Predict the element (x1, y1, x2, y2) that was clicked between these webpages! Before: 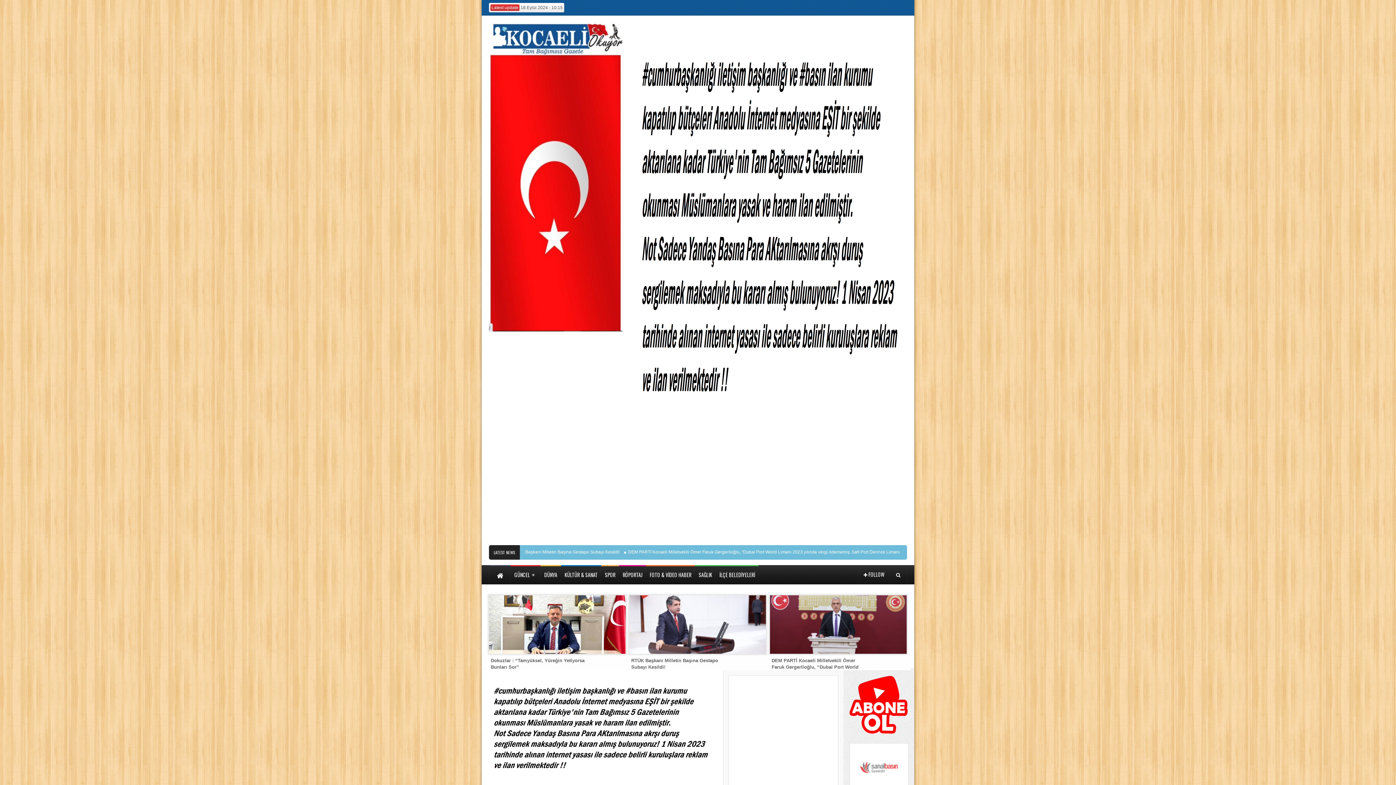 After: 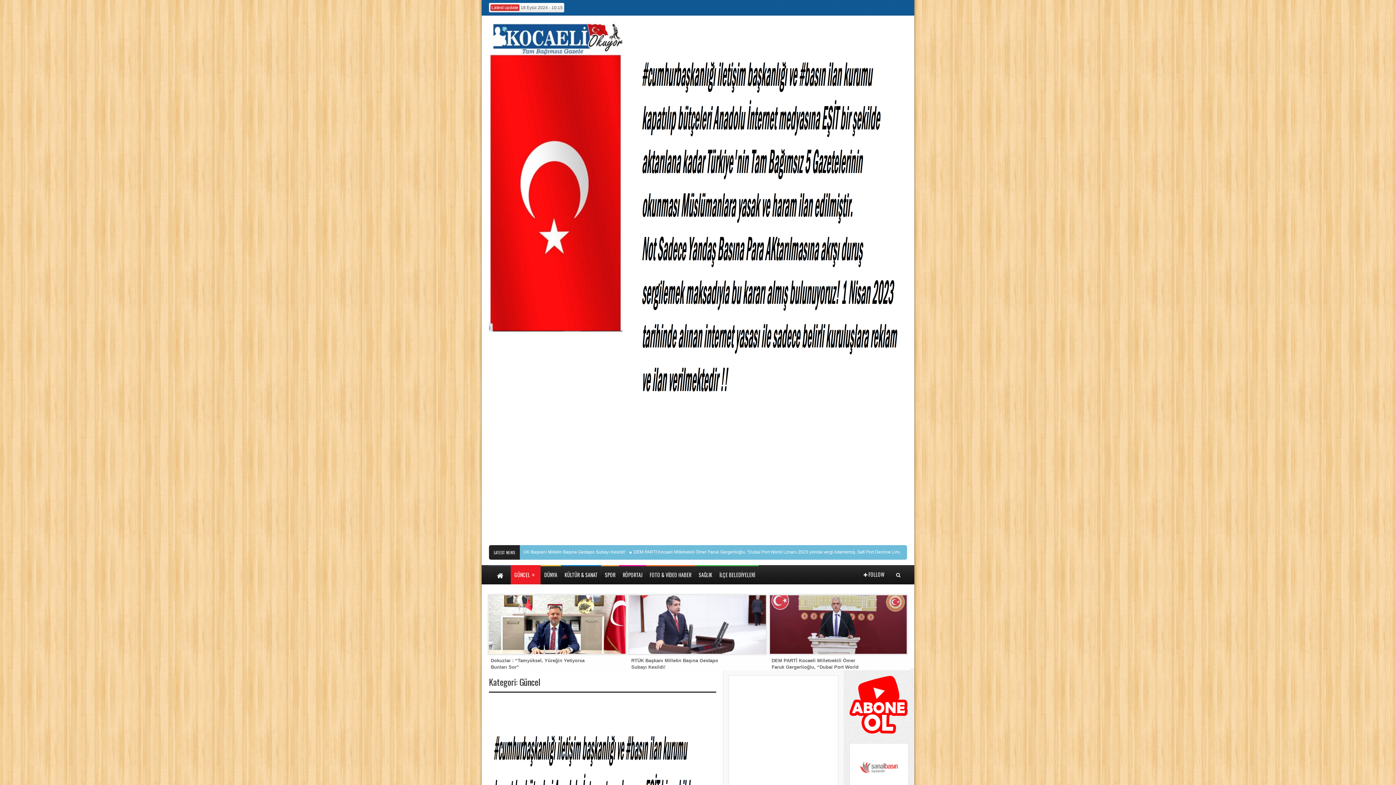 Action: bbox: (510, 565, 540, 584) label: GÜNCEL